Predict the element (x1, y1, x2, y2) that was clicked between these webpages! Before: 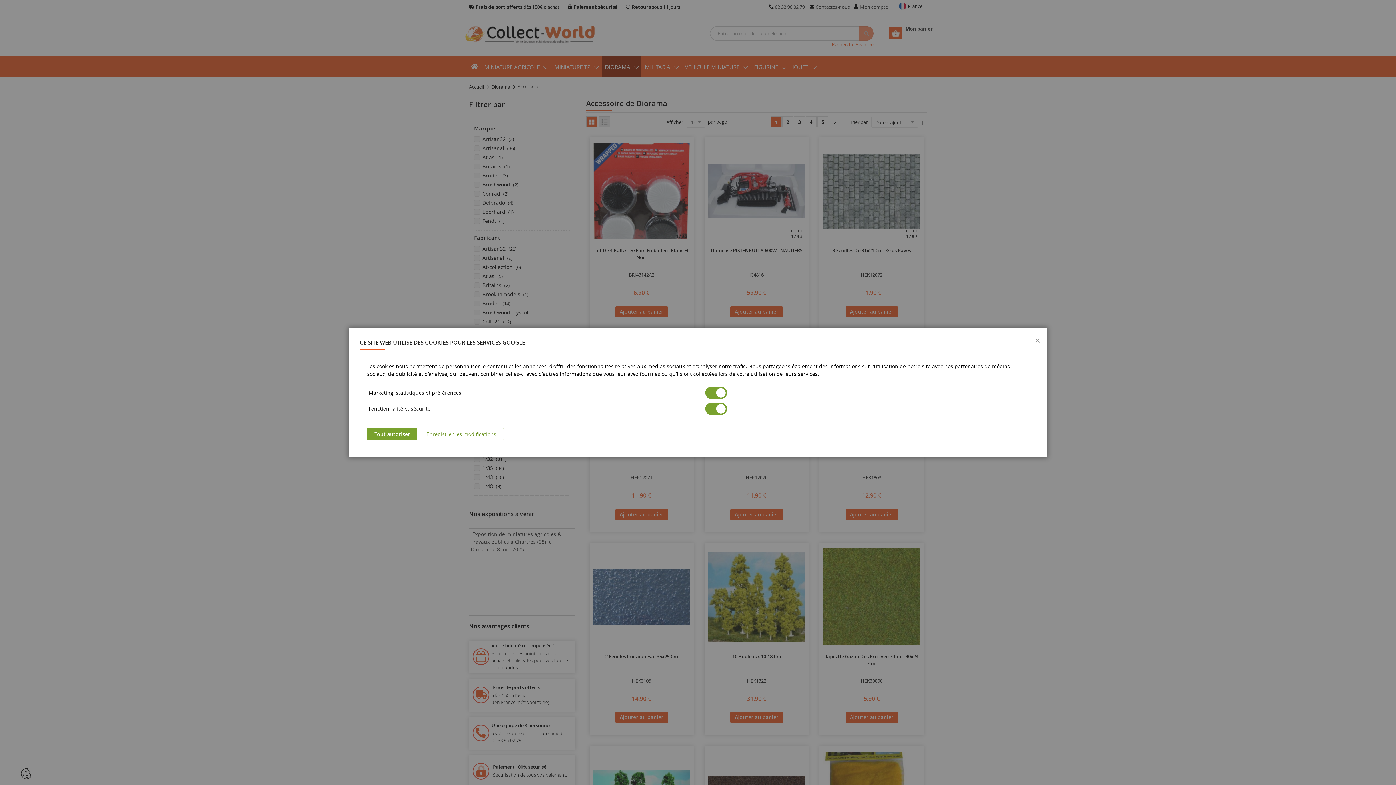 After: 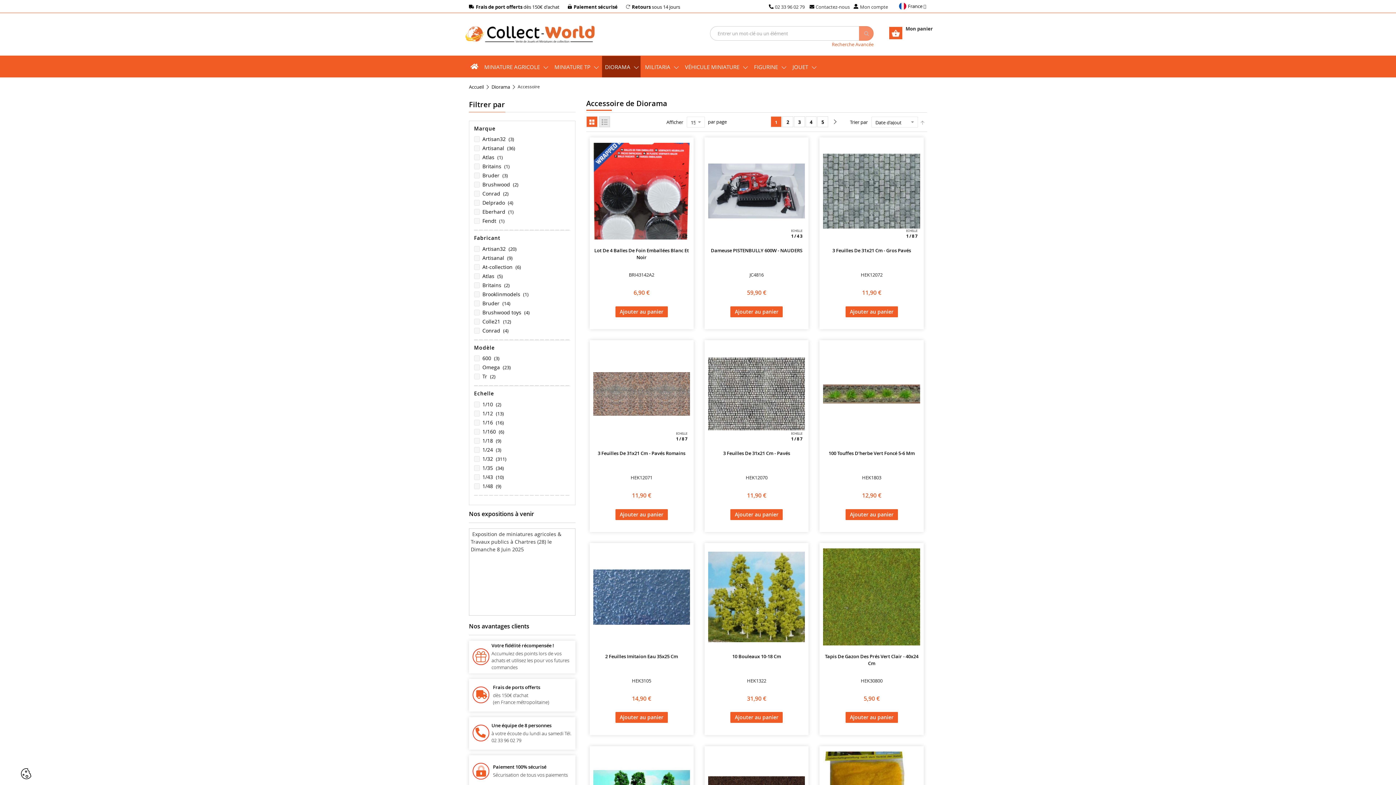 Action: bbox: (1028, 328, 1047, 341) label: Fermer